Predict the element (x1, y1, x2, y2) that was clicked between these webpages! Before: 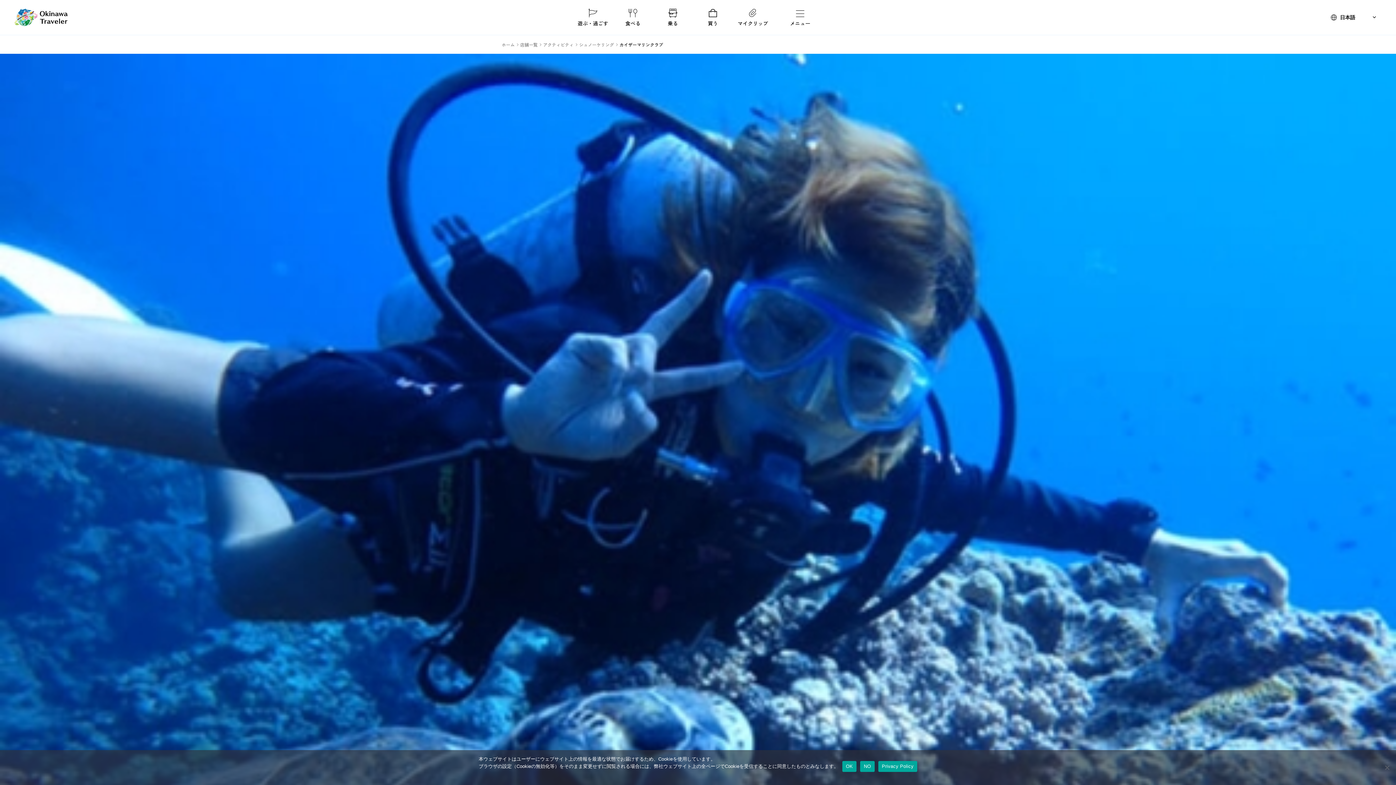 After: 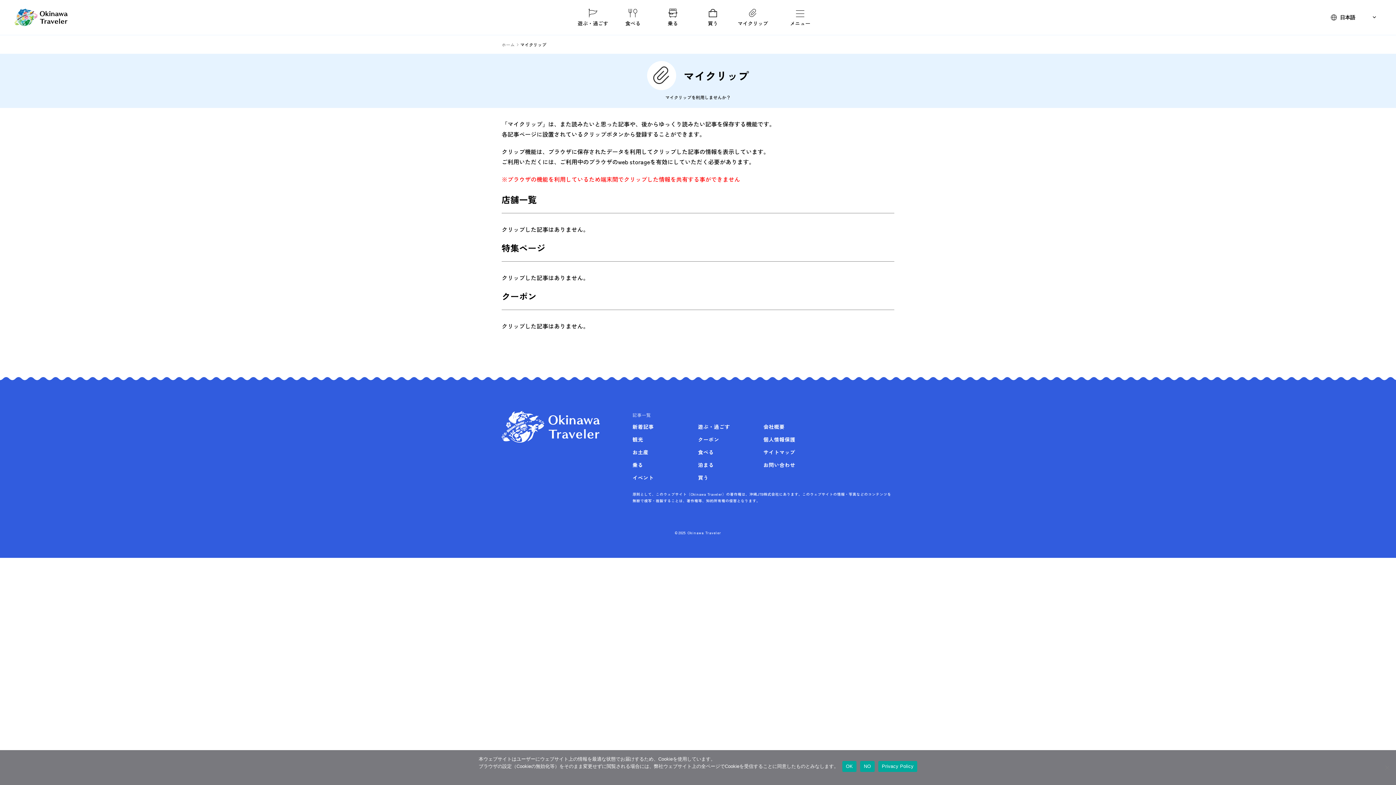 Action: bbox: (733, 8, 773, 26) label: マイクリップ